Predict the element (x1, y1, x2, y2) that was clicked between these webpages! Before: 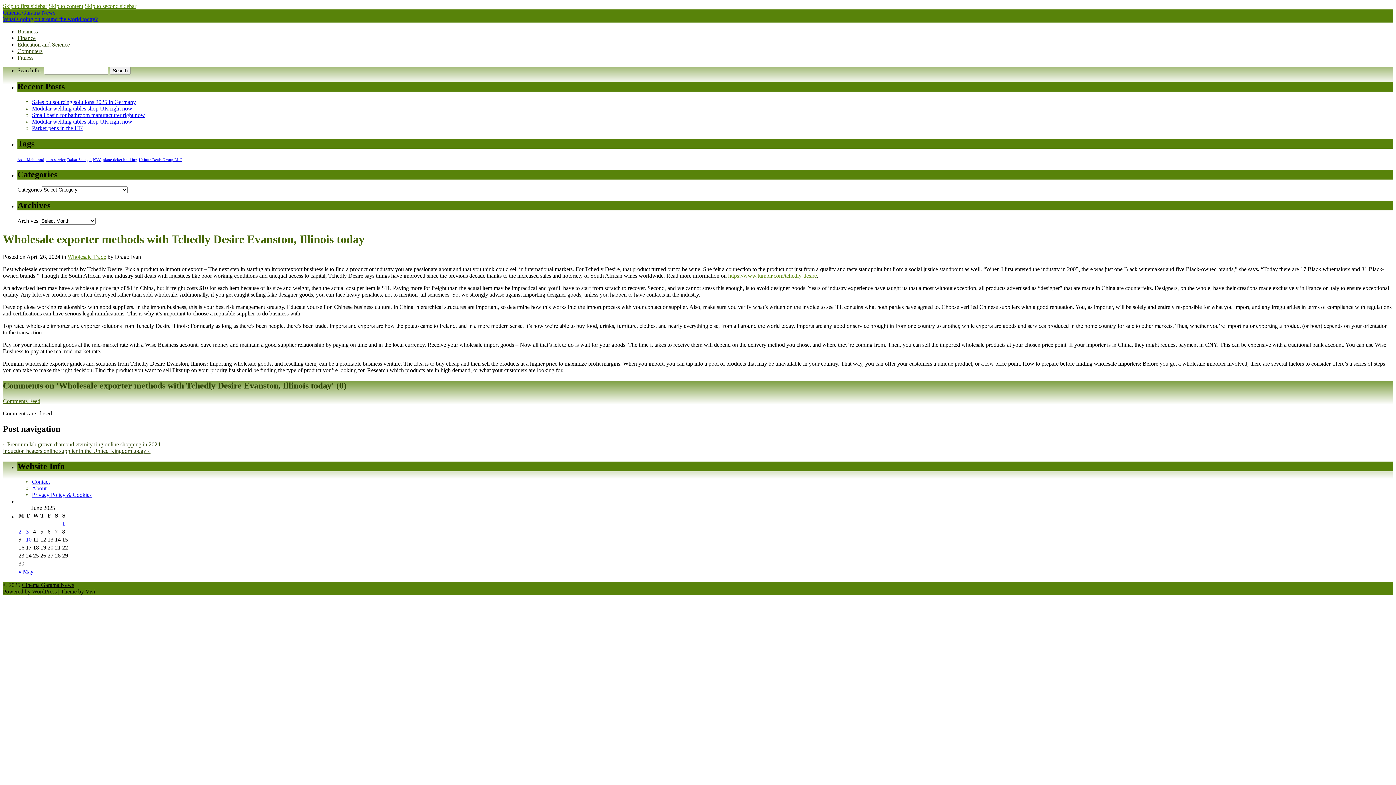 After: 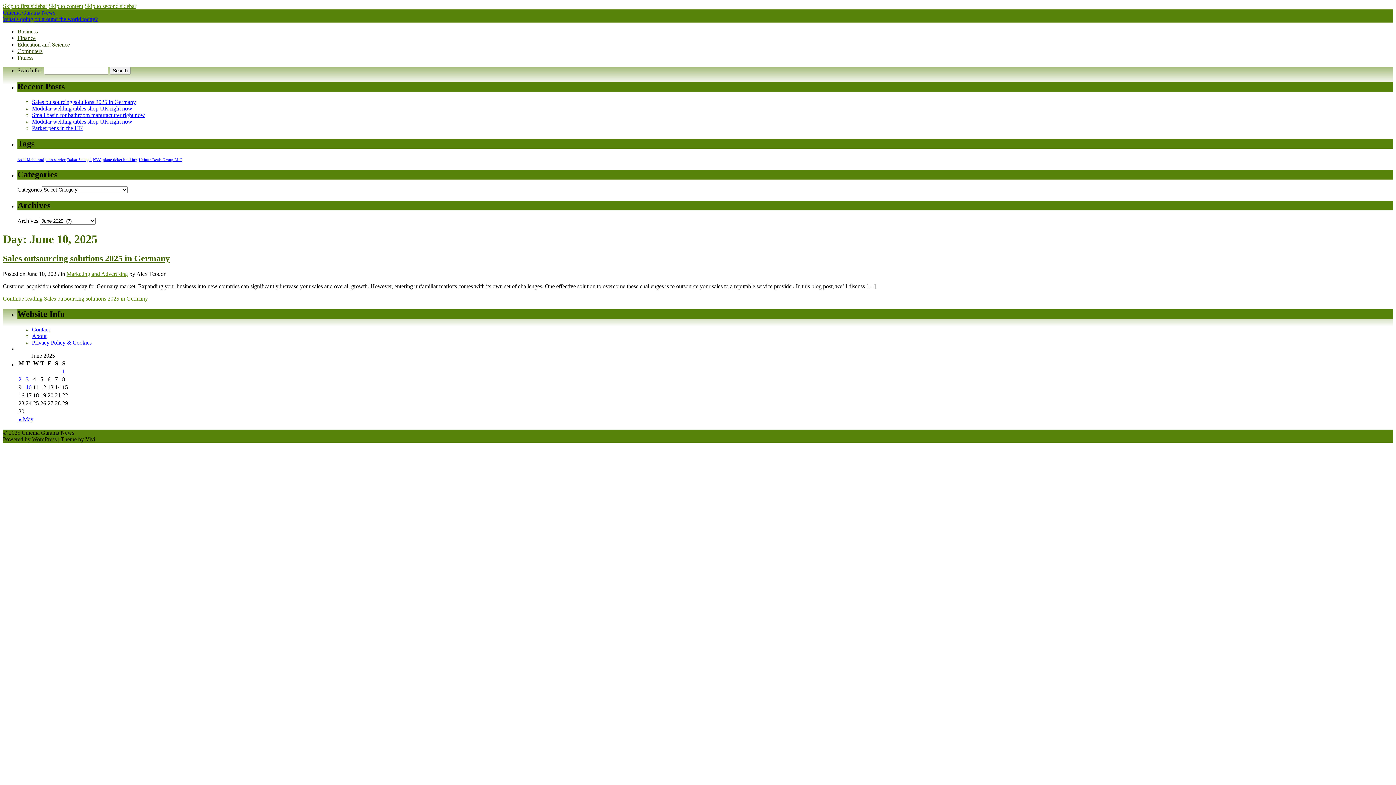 Action: bbox: (25, 536, 31, 542) label: Posts published on June 10, 2025